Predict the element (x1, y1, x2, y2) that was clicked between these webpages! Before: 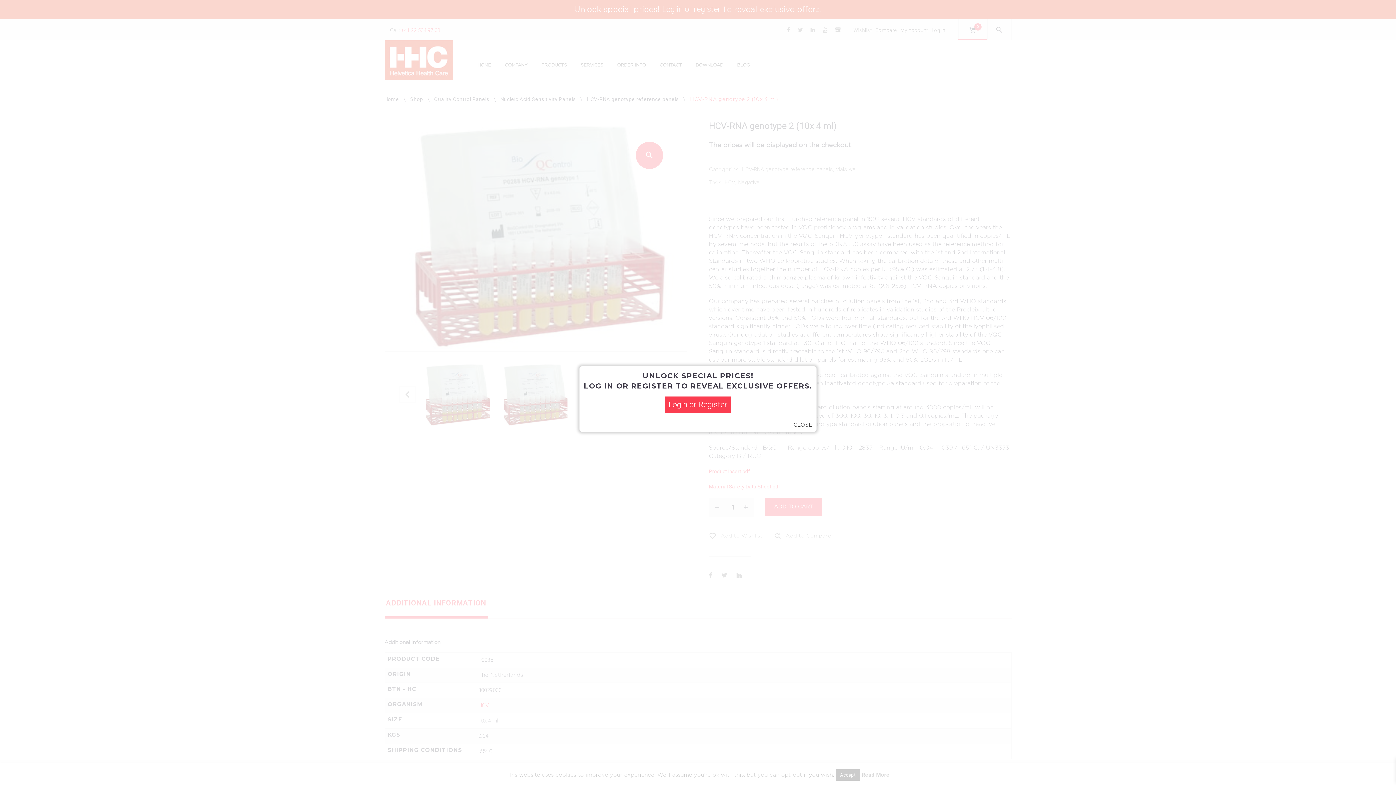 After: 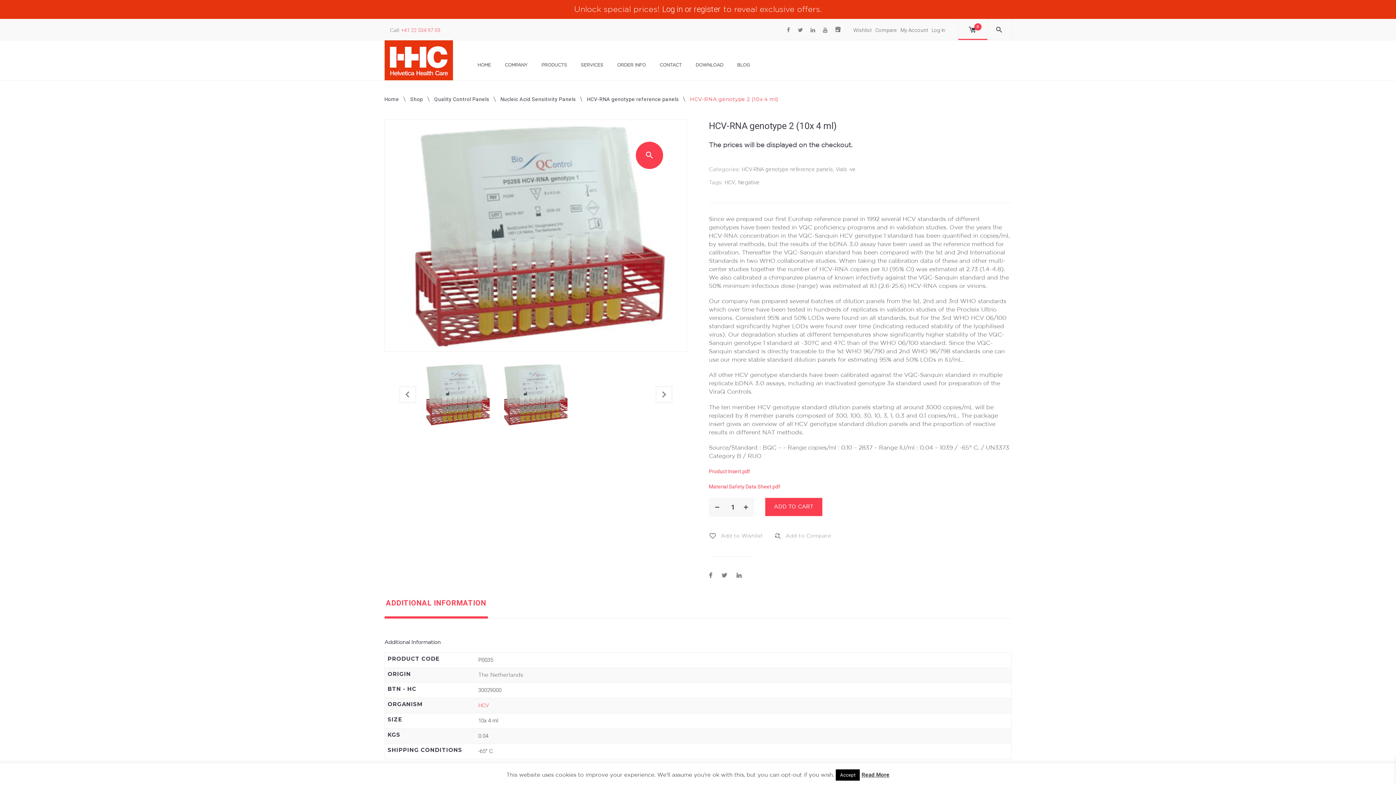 Action: bbox: (793, 422, 812, 428) label: CLOSE